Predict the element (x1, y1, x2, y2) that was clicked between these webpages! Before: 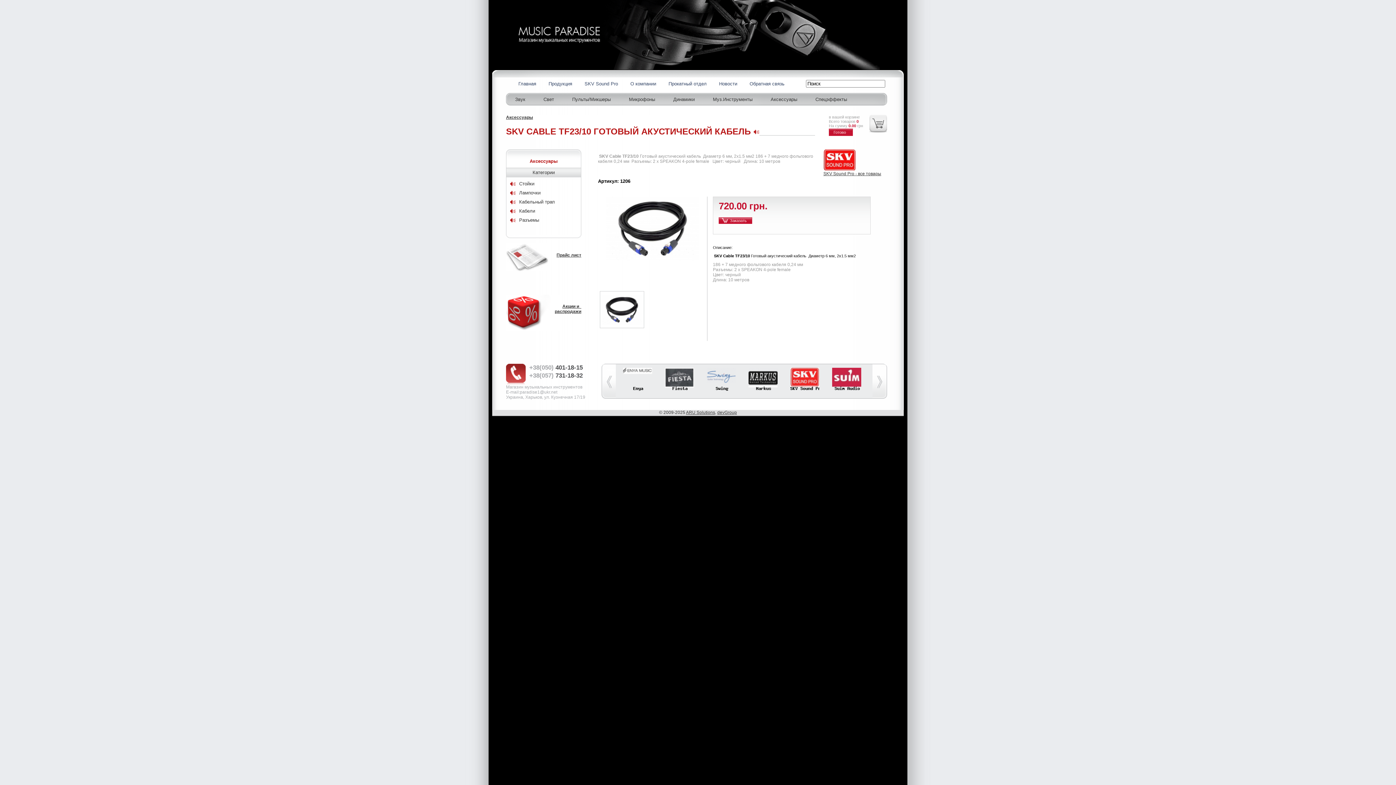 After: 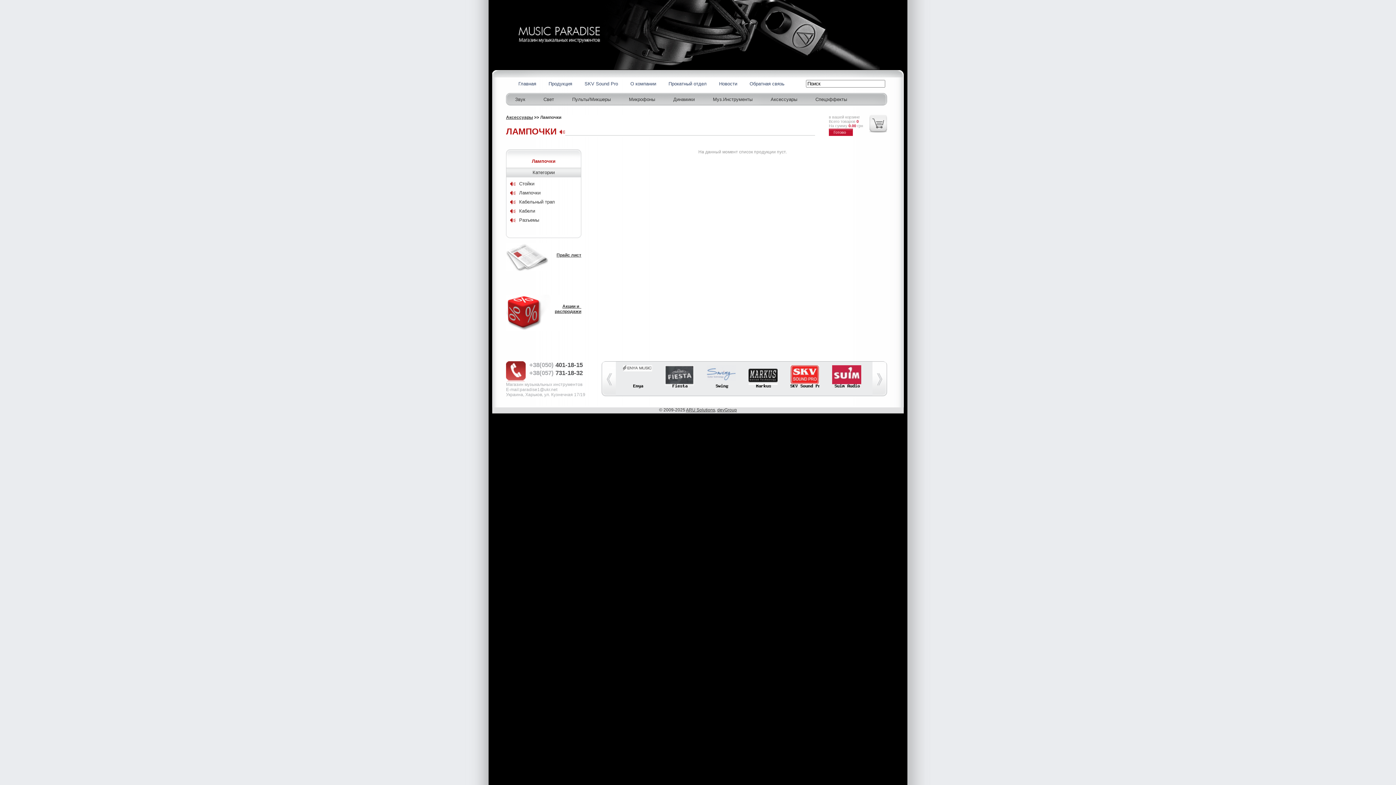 Action: bbox: (519, 190, 540, 195) label: Лампочки